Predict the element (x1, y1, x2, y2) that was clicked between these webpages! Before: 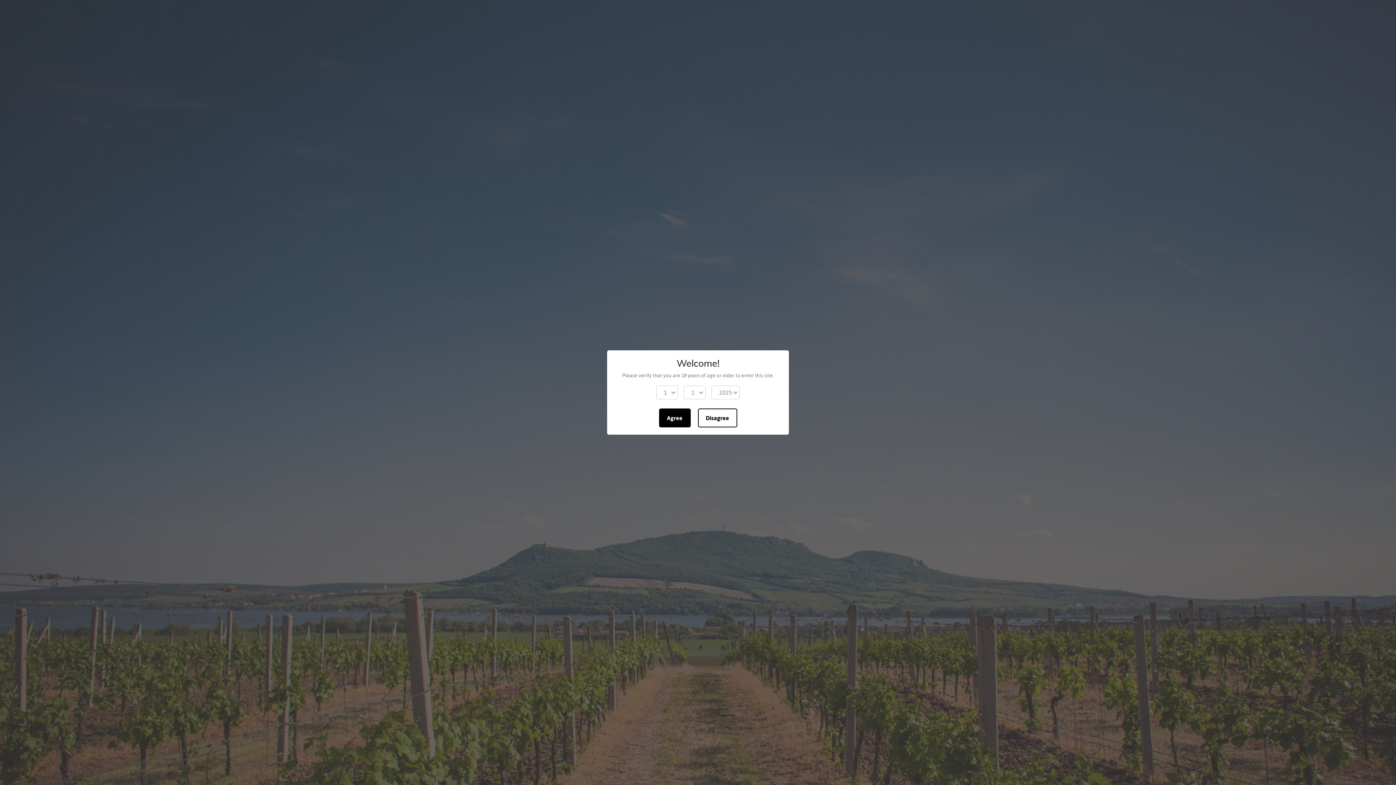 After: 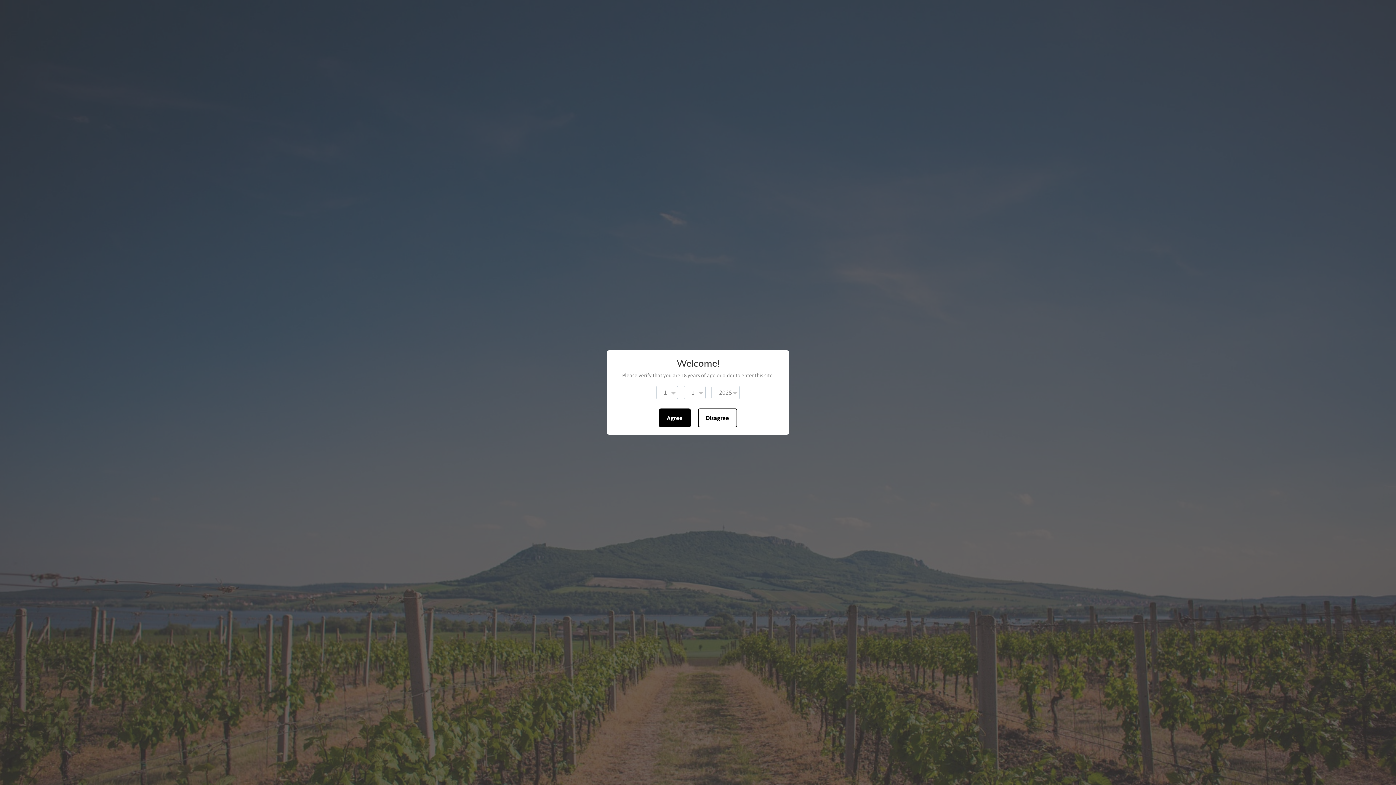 Action: label: Agree bbox: (659, 408, 690, 427)